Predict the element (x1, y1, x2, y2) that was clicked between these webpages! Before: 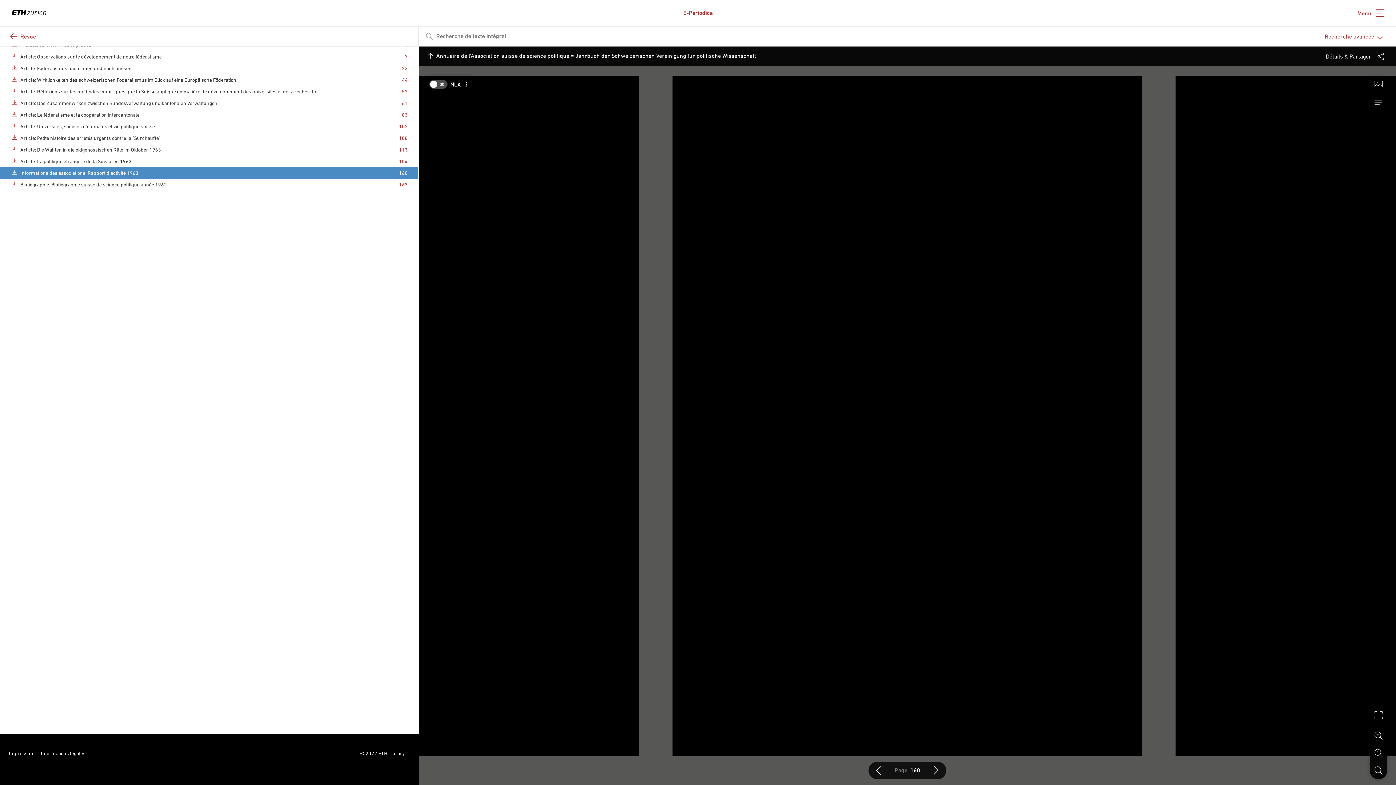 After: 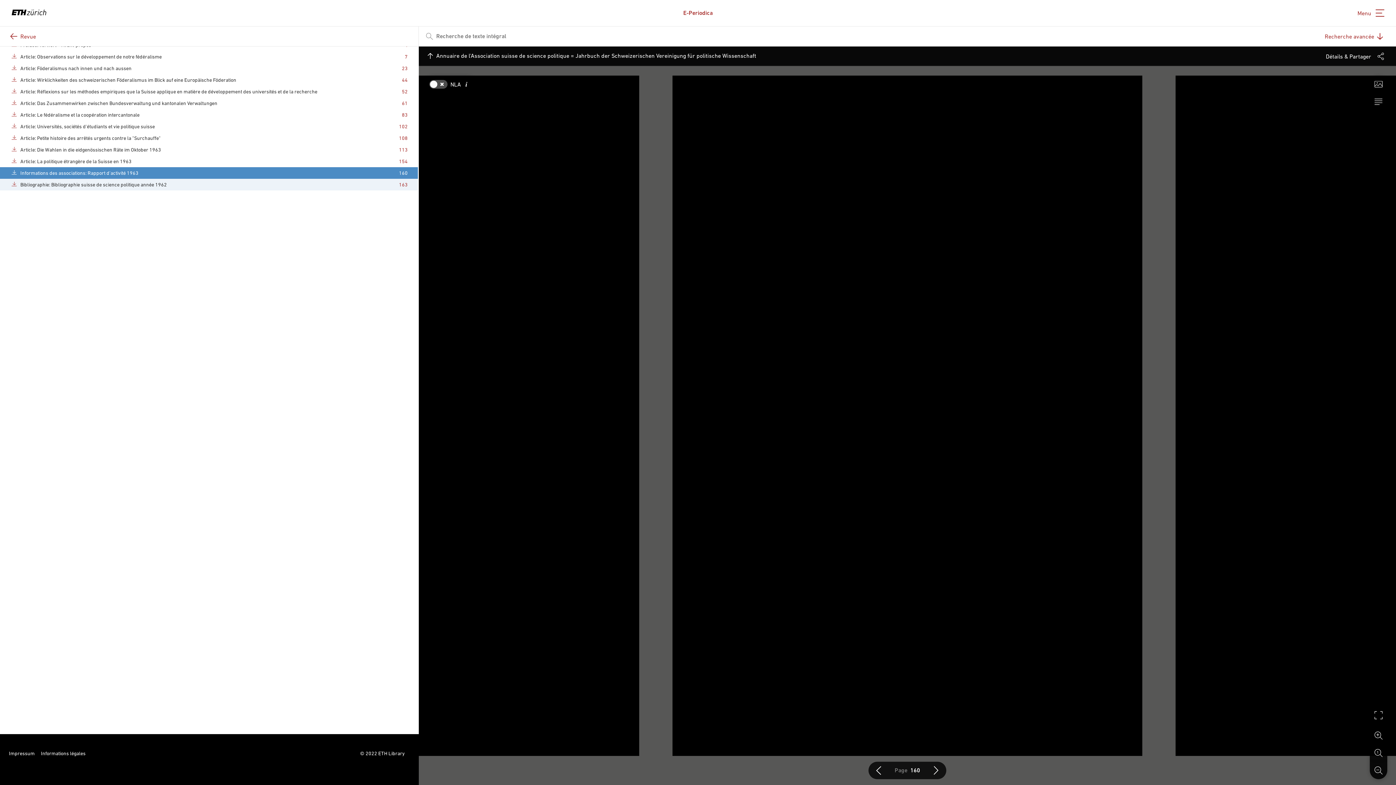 Action: bbox: (11, 181, 19, 188) label: Téléchargement PDF